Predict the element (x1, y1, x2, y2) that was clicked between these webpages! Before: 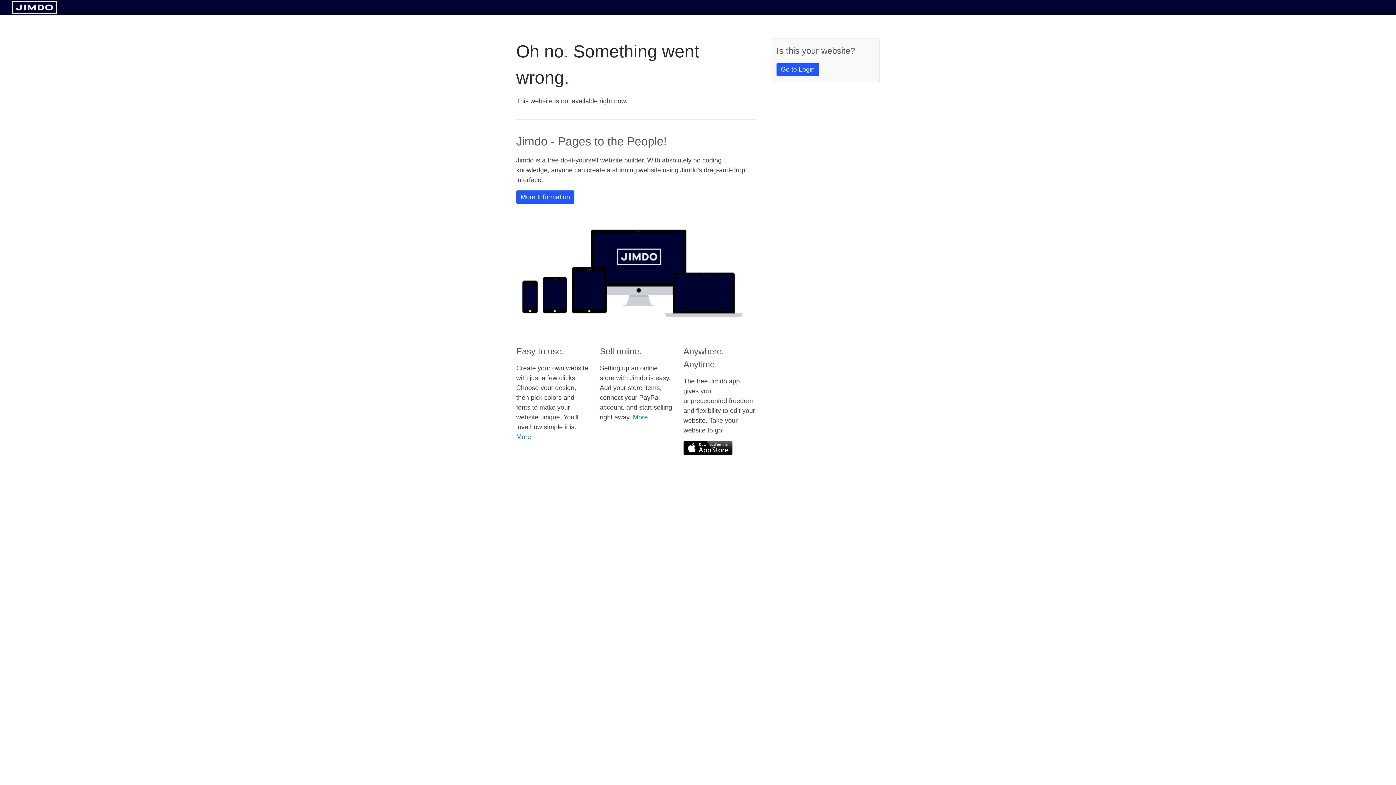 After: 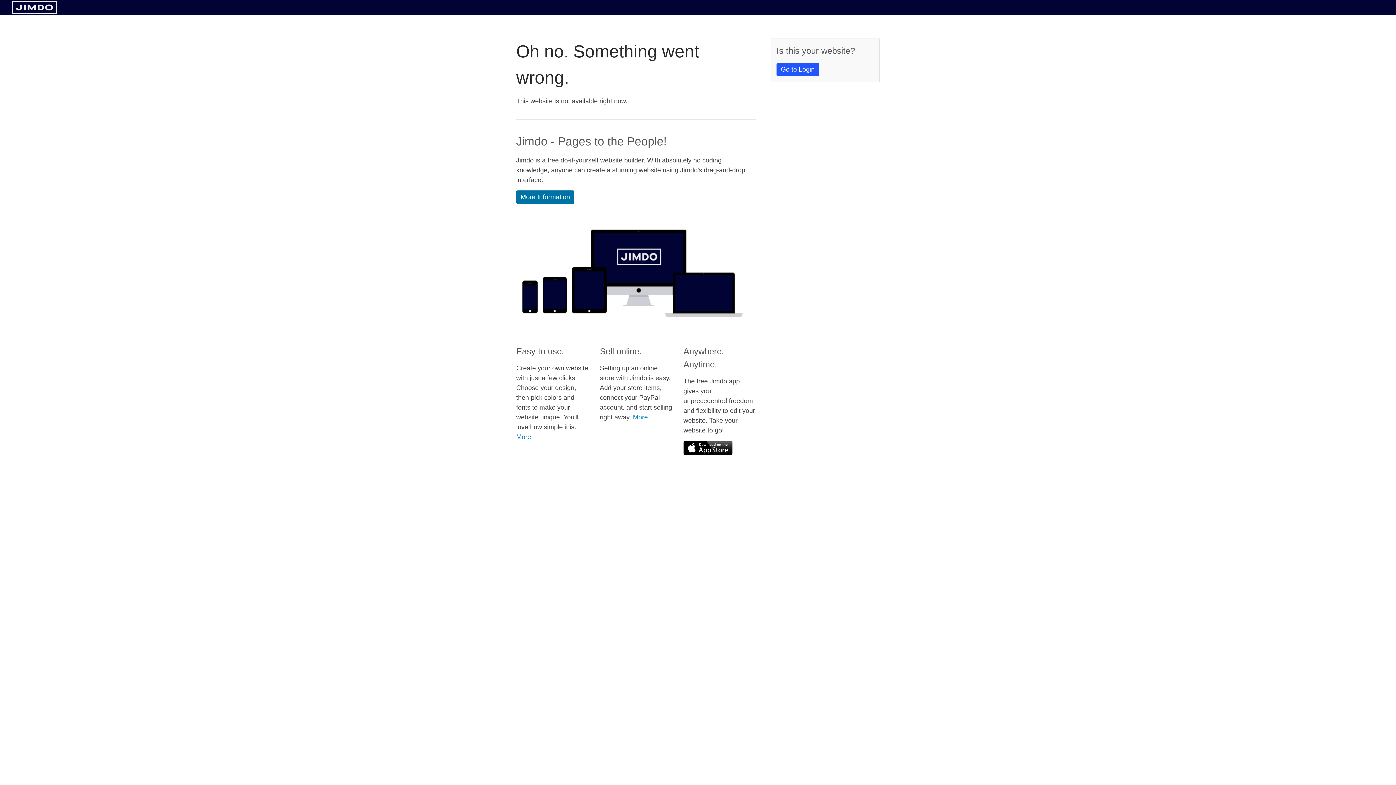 Action: label: More Information bbox: (516, 190, 574, 204)